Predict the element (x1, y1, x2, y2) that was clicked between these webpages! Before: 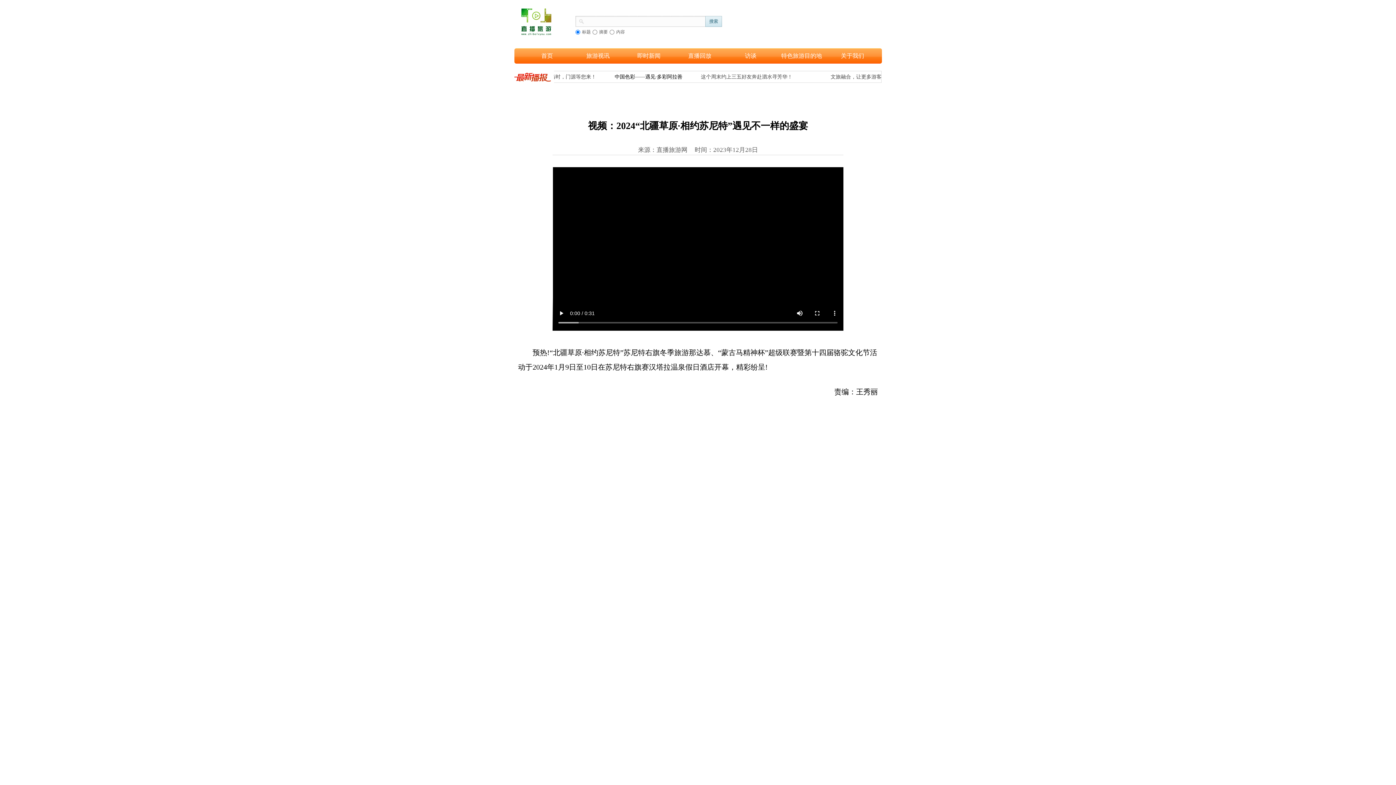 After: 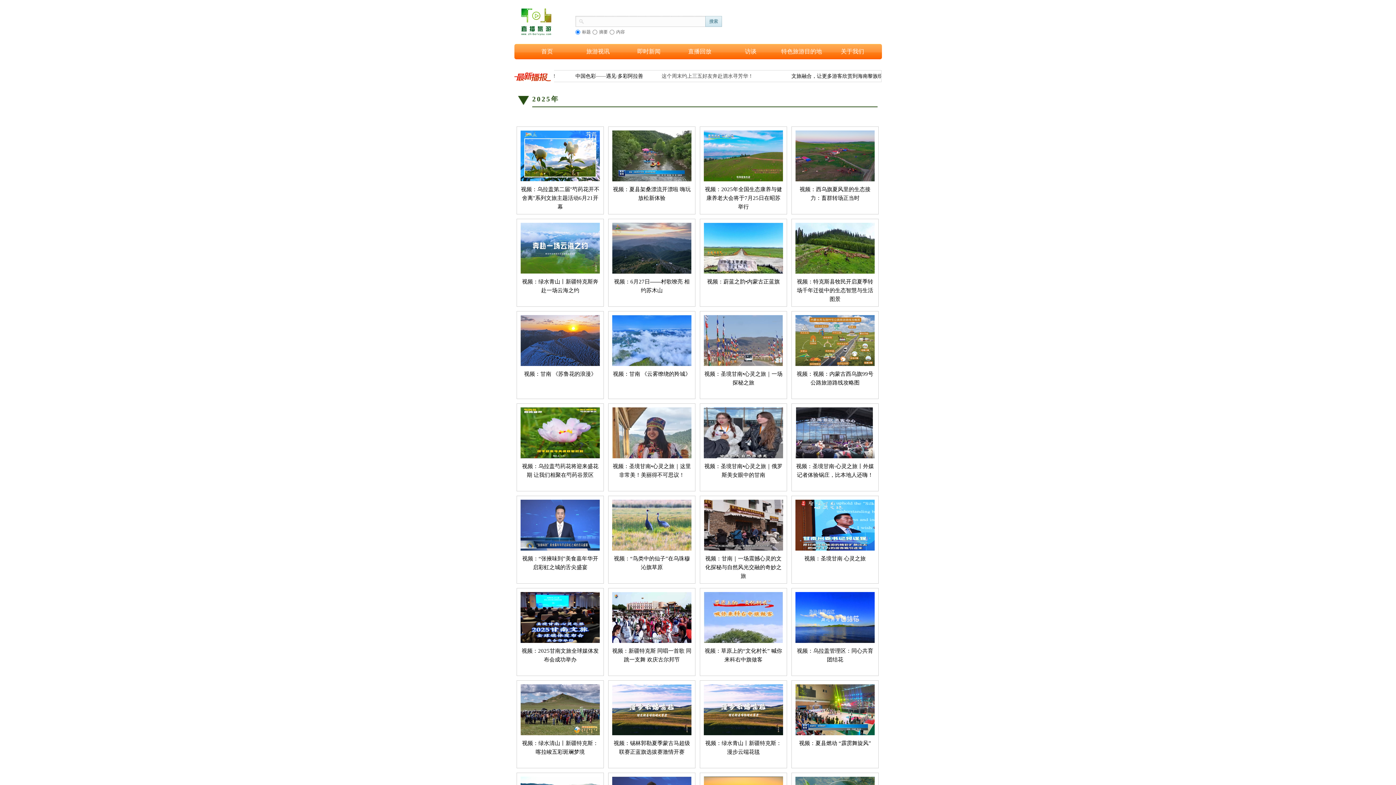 Action: label: 旅游视讯 bbox: (574, 48, 621, 63)